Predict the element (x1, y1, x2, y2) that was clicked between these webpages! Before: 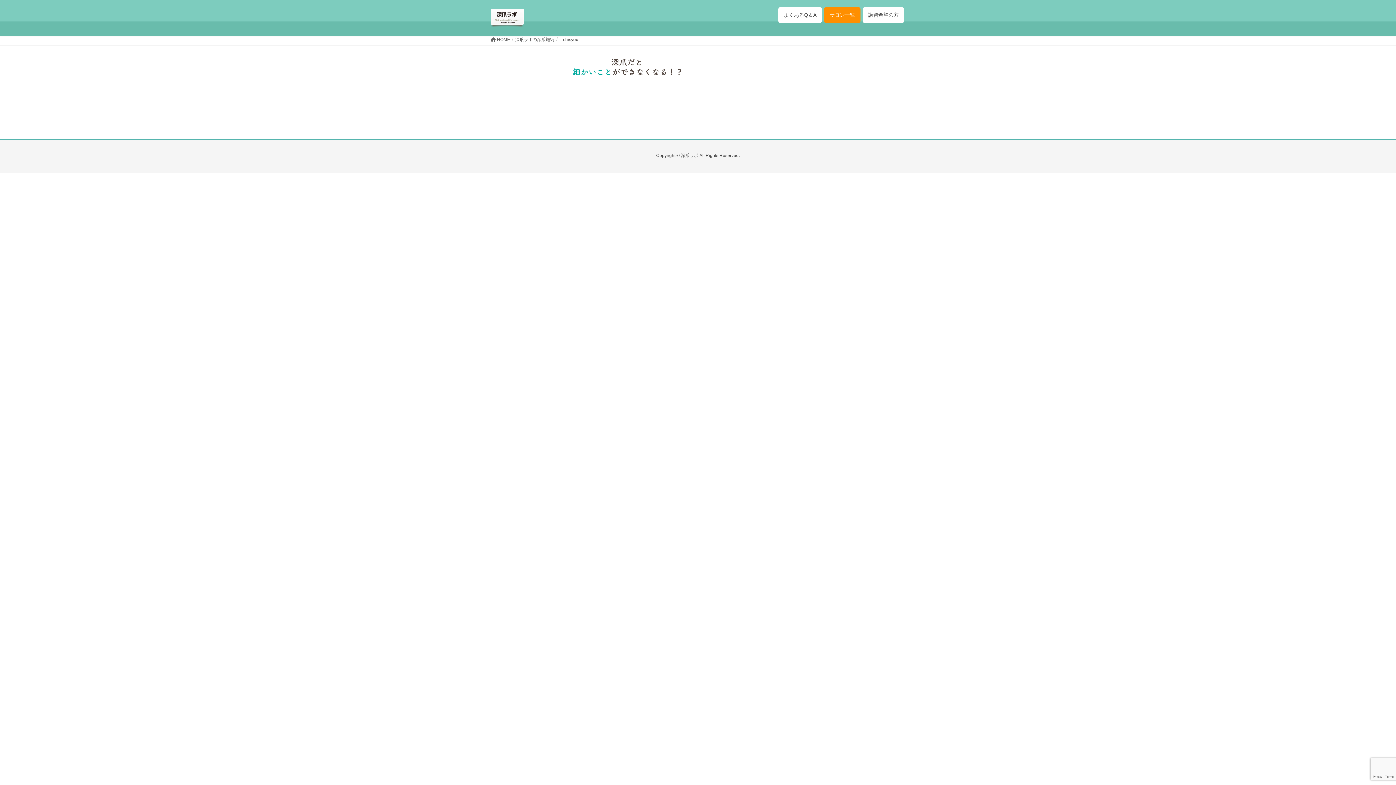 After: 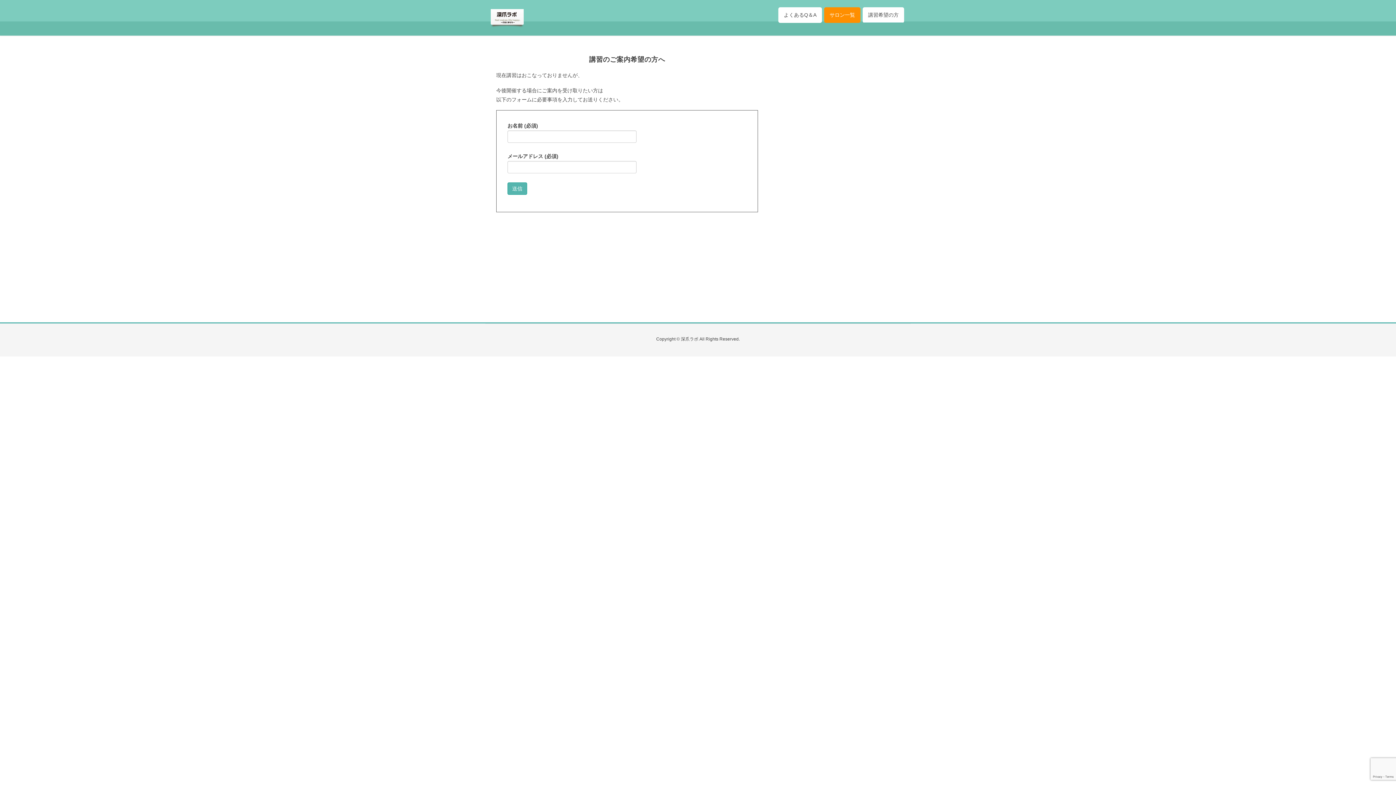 Action: label: 講習希望の方 bbox: (862, 7, 904, 22)